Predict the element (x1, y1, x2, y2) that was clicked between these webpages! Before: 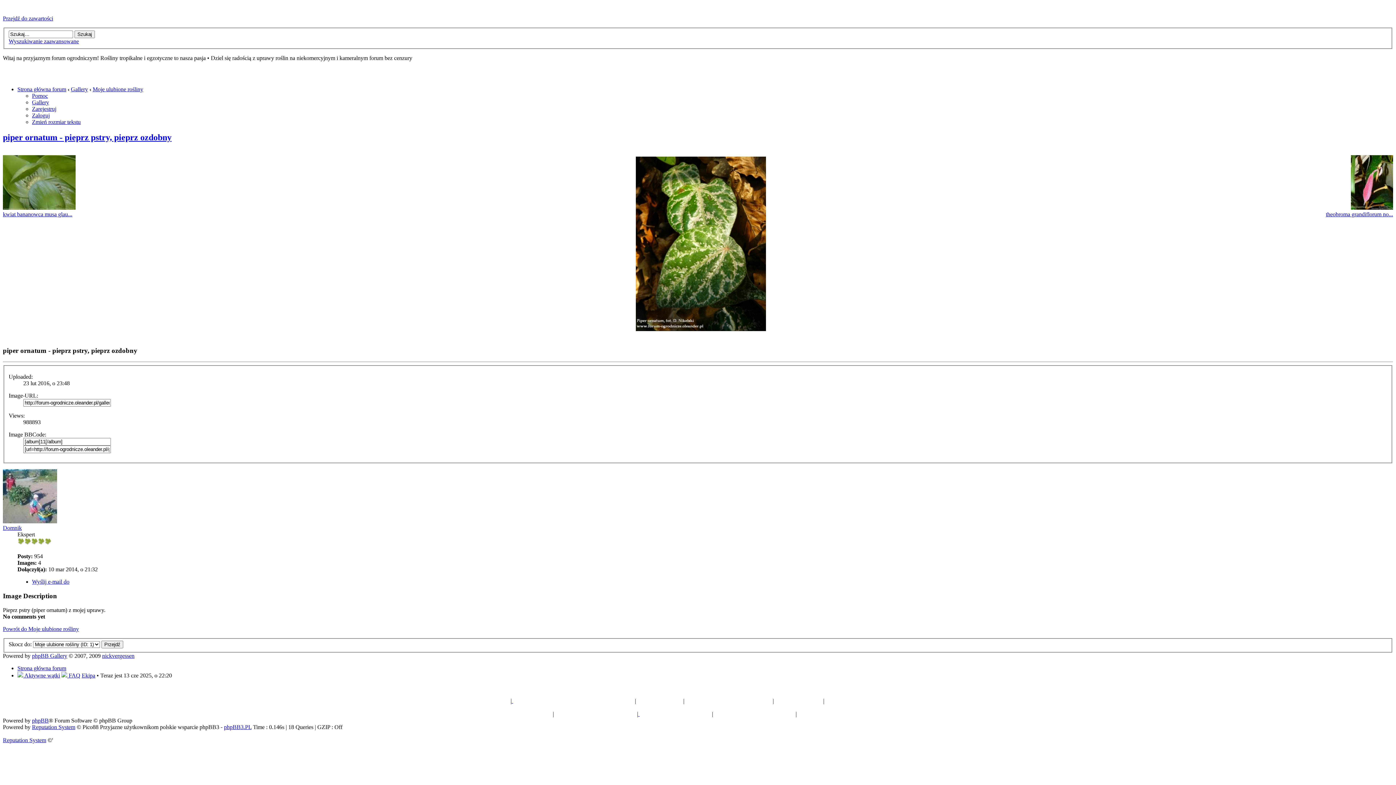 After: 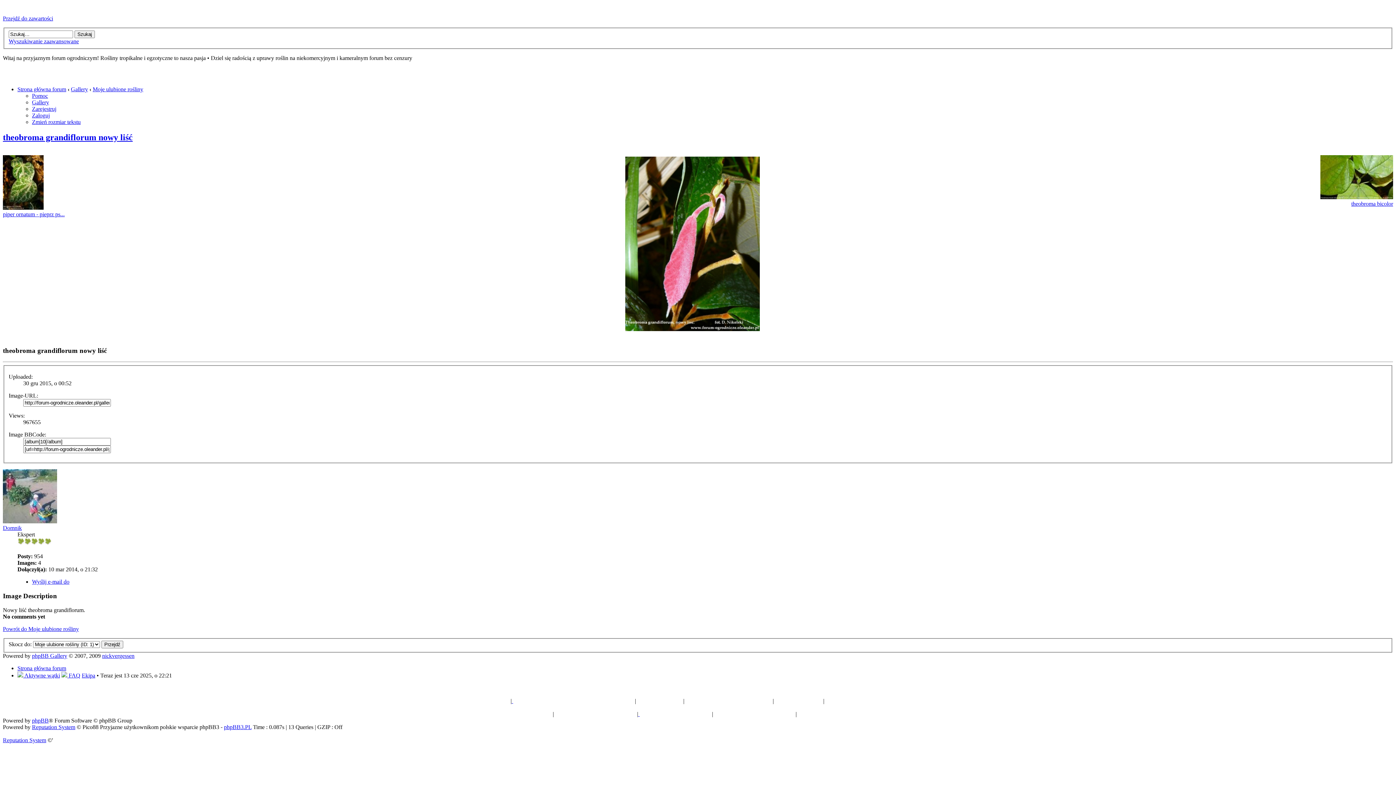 Action: bbox: (1351, 204, 1393, 211)